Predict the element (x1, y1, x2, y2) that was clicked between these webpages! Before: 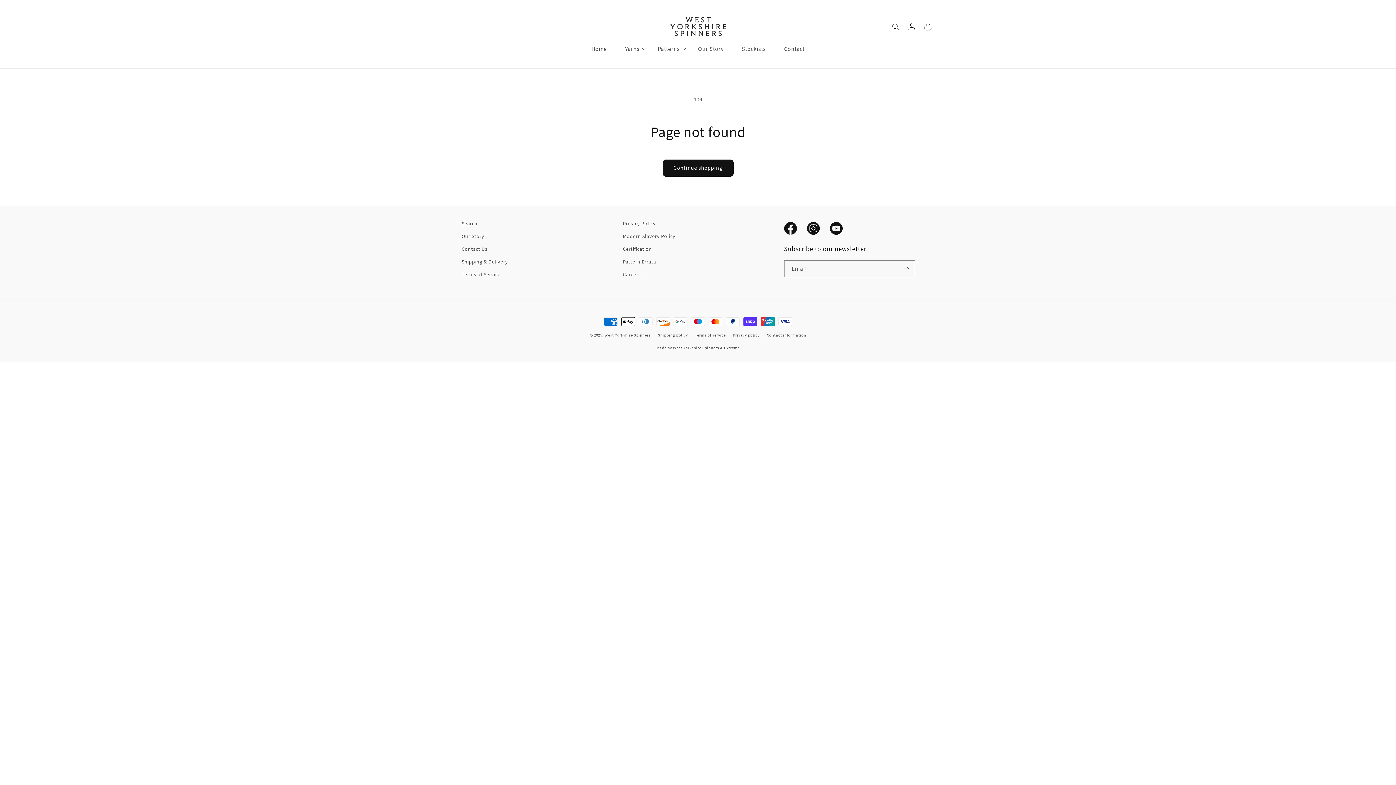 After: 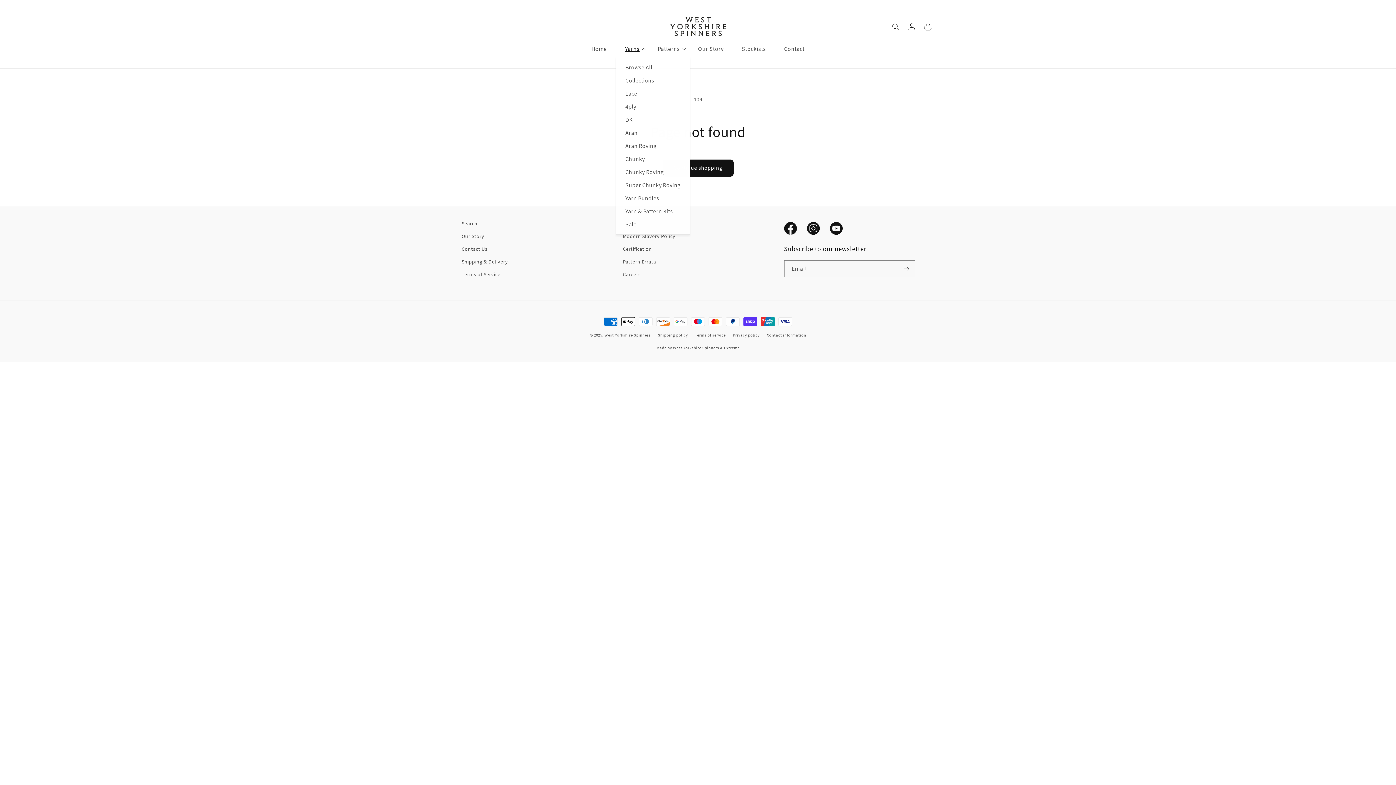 Action: label: Yarns bbox: (616, 40, 648, 56)